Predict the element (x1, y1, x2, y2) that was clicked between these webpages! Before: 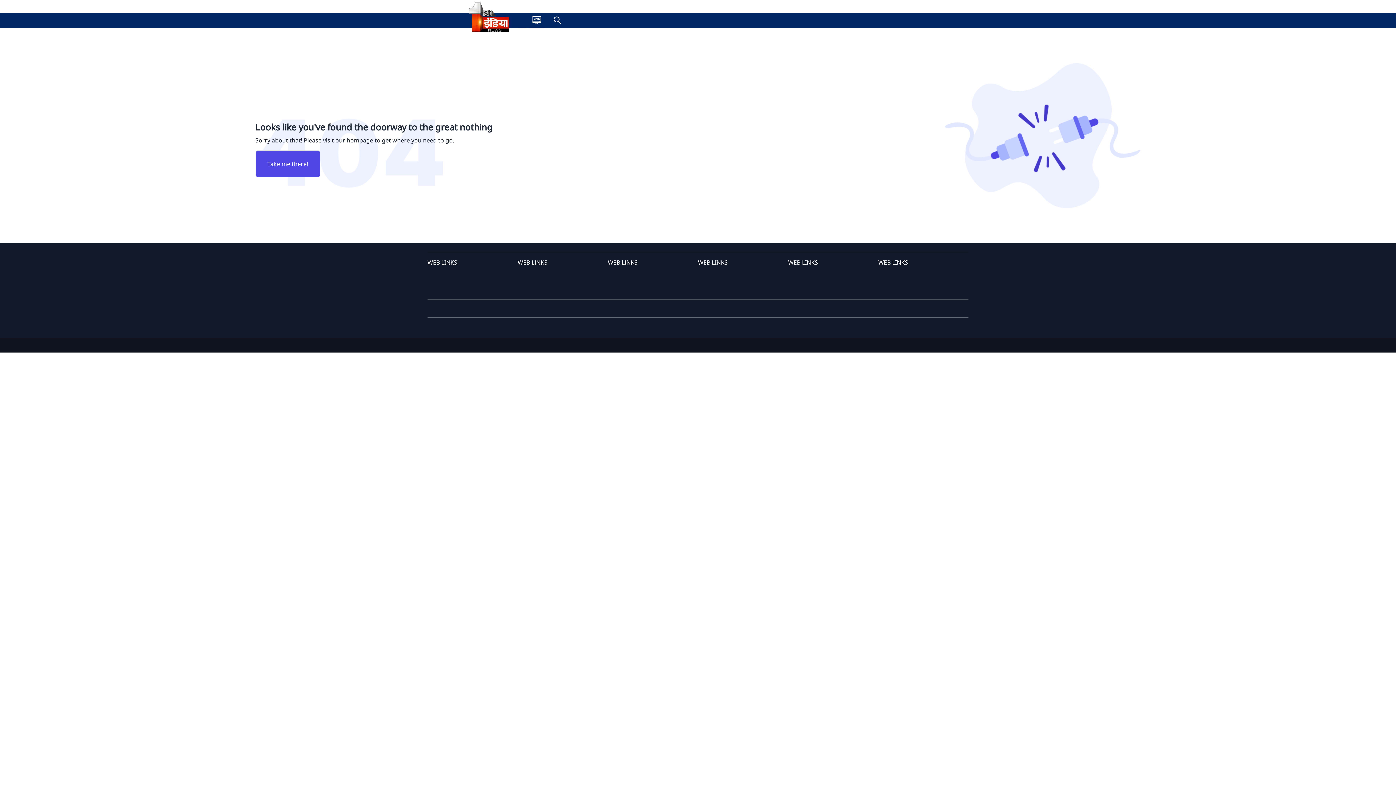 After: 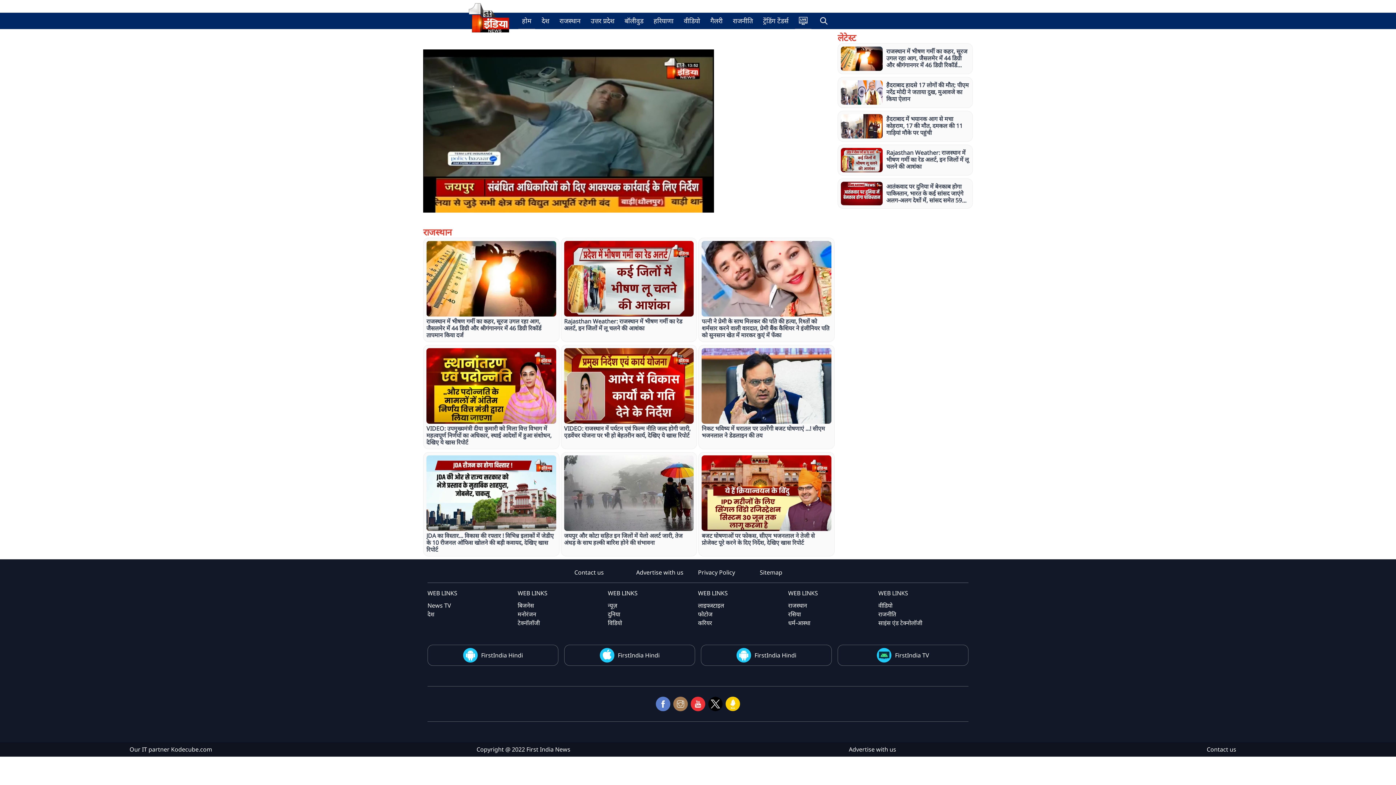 Action: bbox: (528, 12, 545, 27)